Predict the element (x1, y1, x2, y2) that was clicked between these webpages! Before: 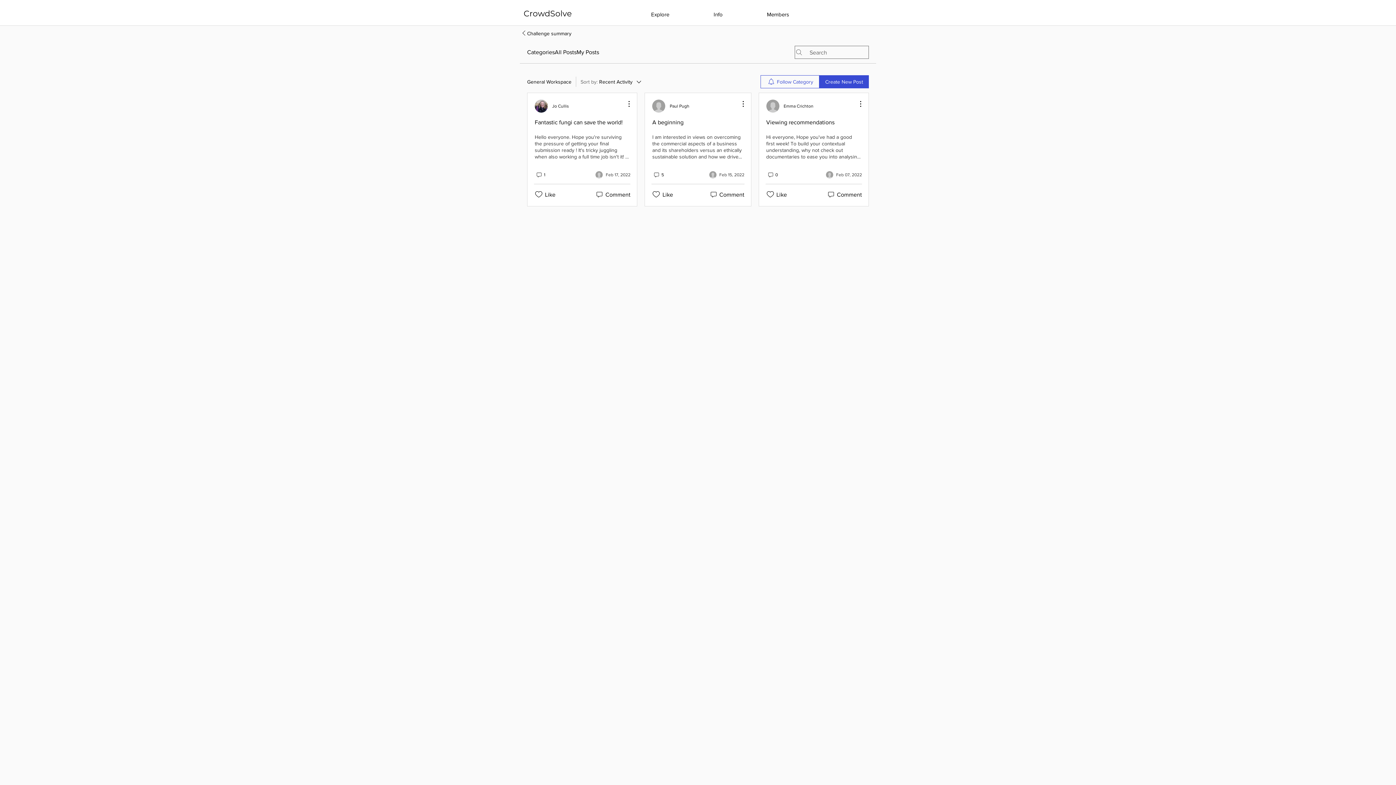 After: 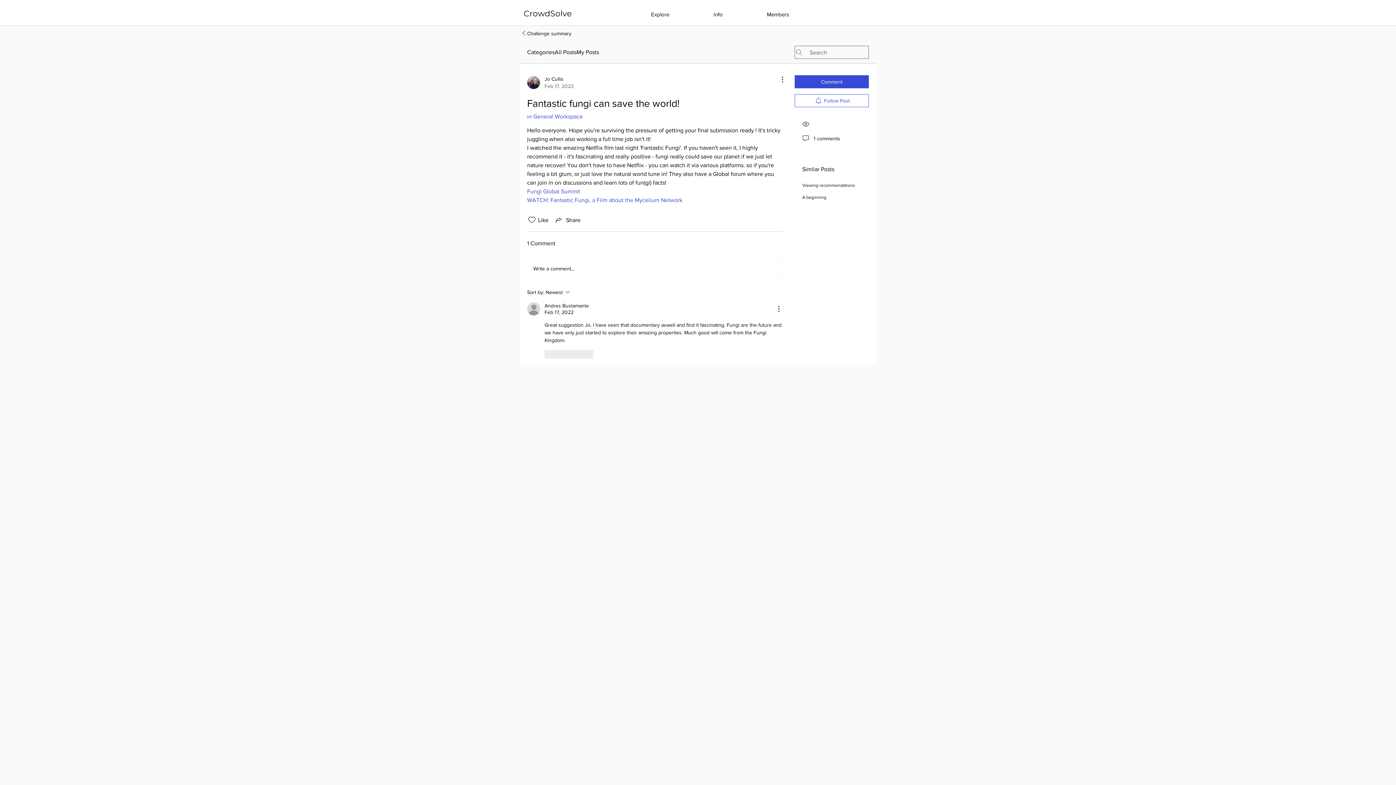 Action: label: Fantastic fungi can save the world! bbox: (534, 119, 622, 125)